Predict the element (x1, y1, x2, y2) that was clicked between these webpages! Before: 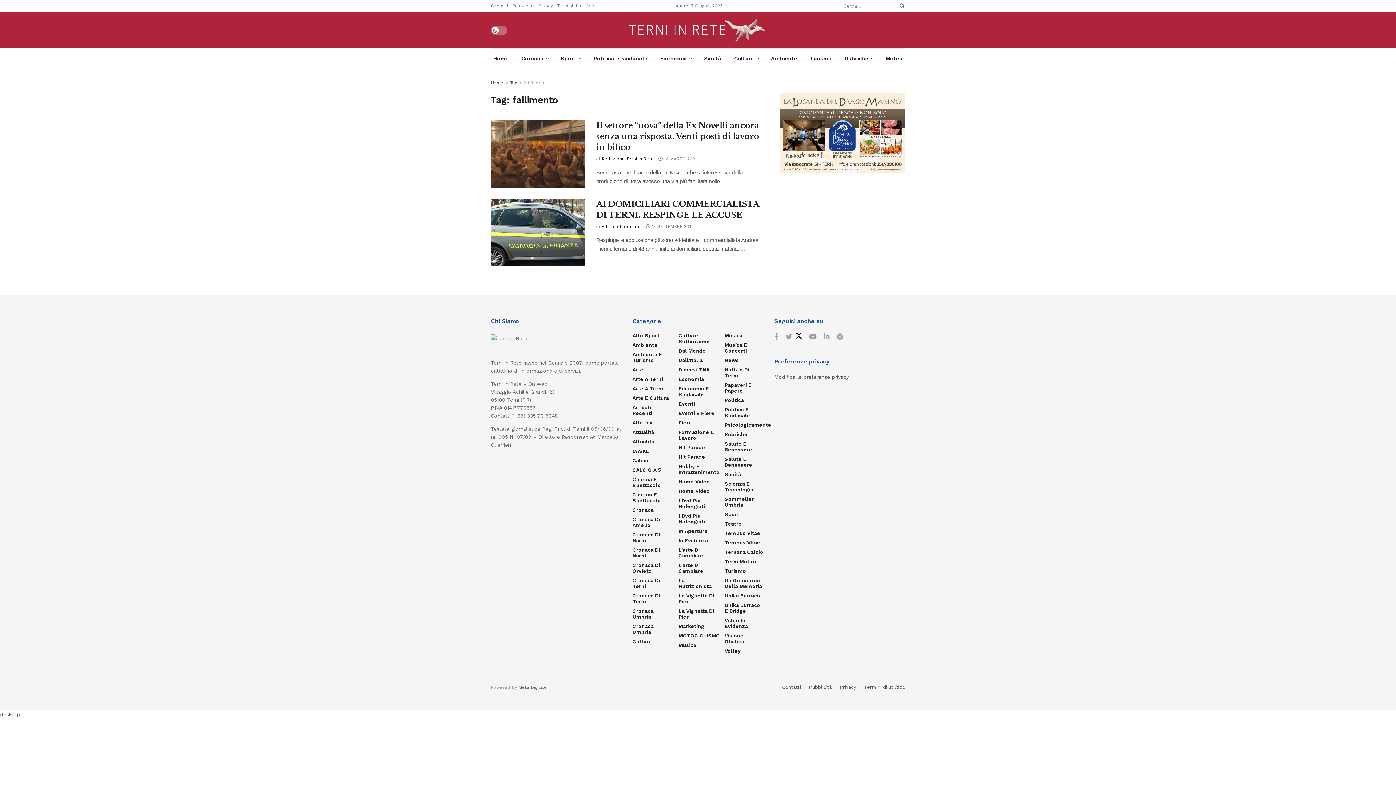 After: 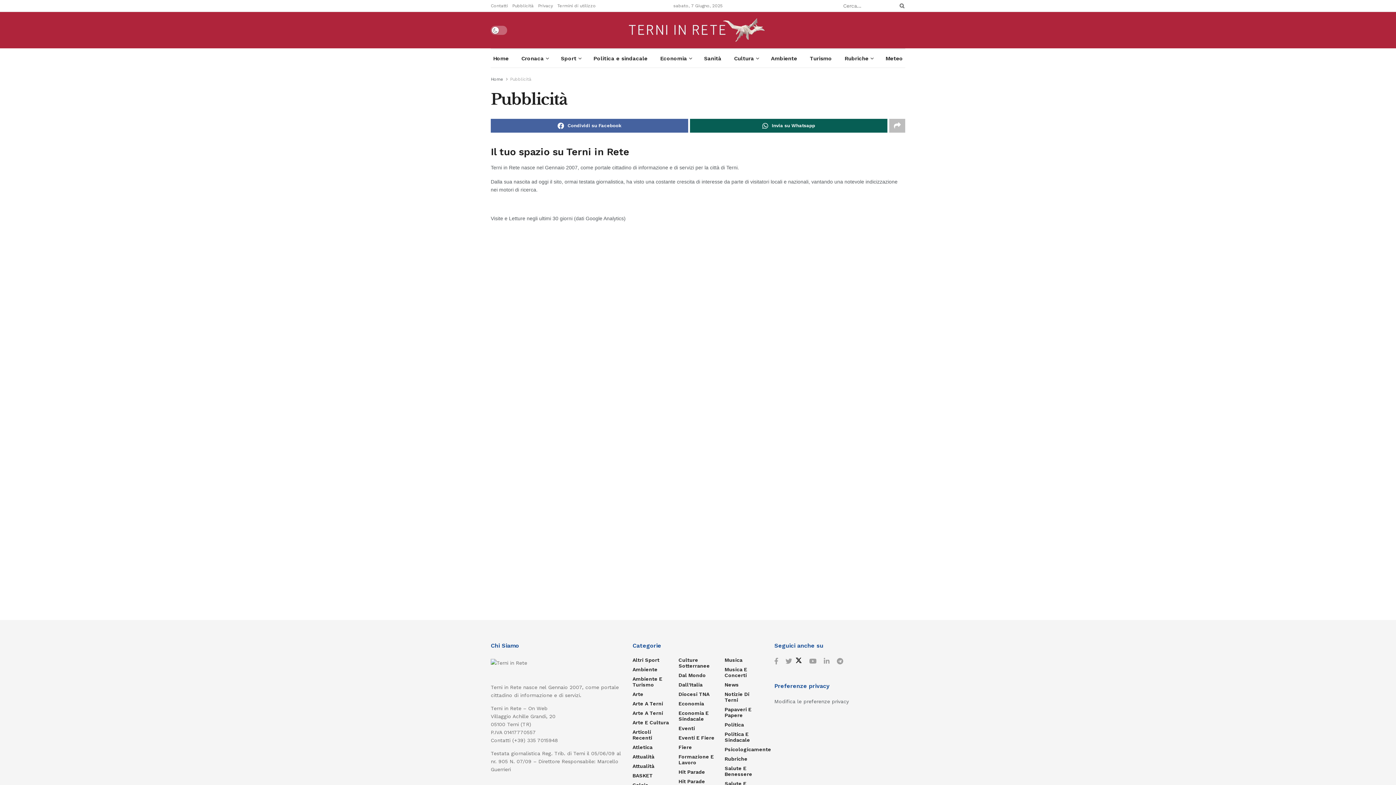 Action: bbox: (809, 684, 832, 690) label: Pubblicità